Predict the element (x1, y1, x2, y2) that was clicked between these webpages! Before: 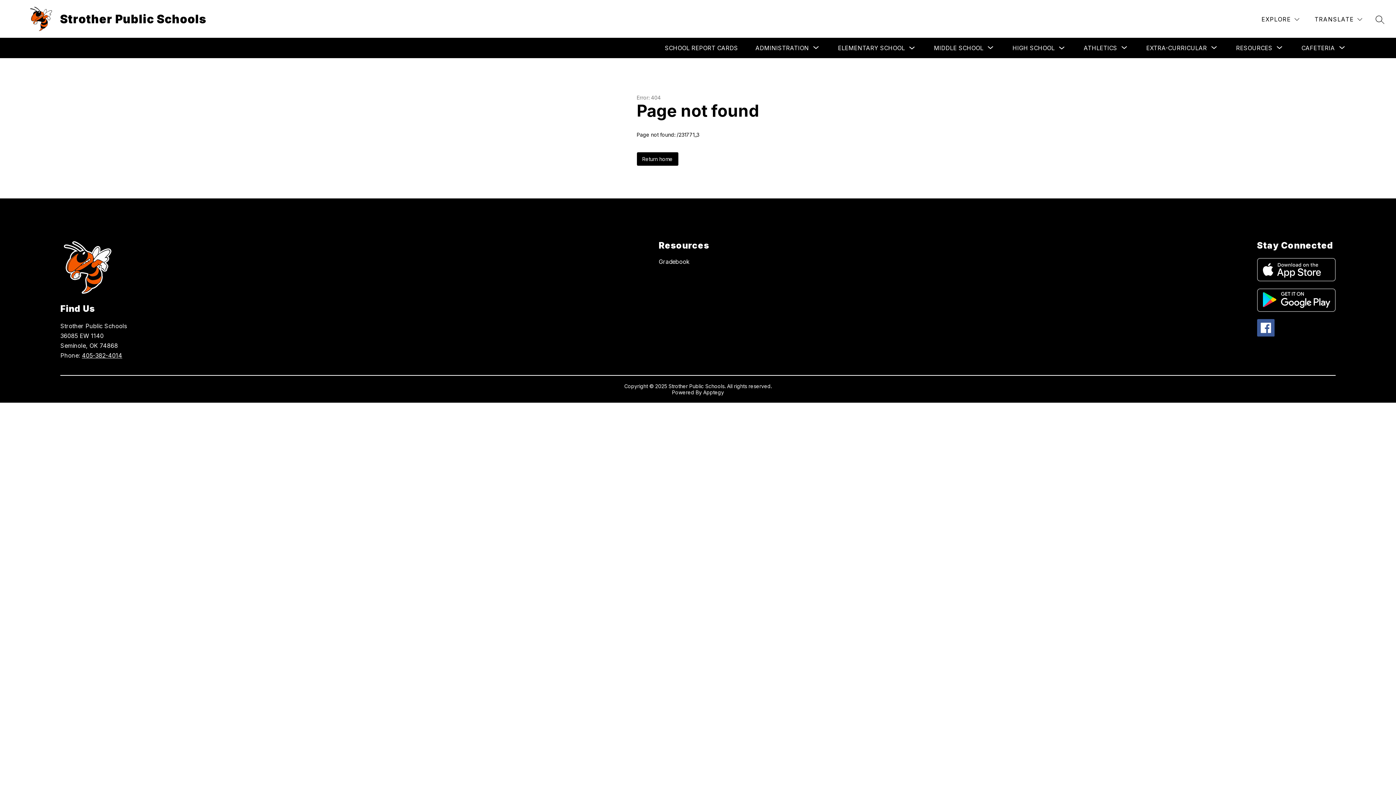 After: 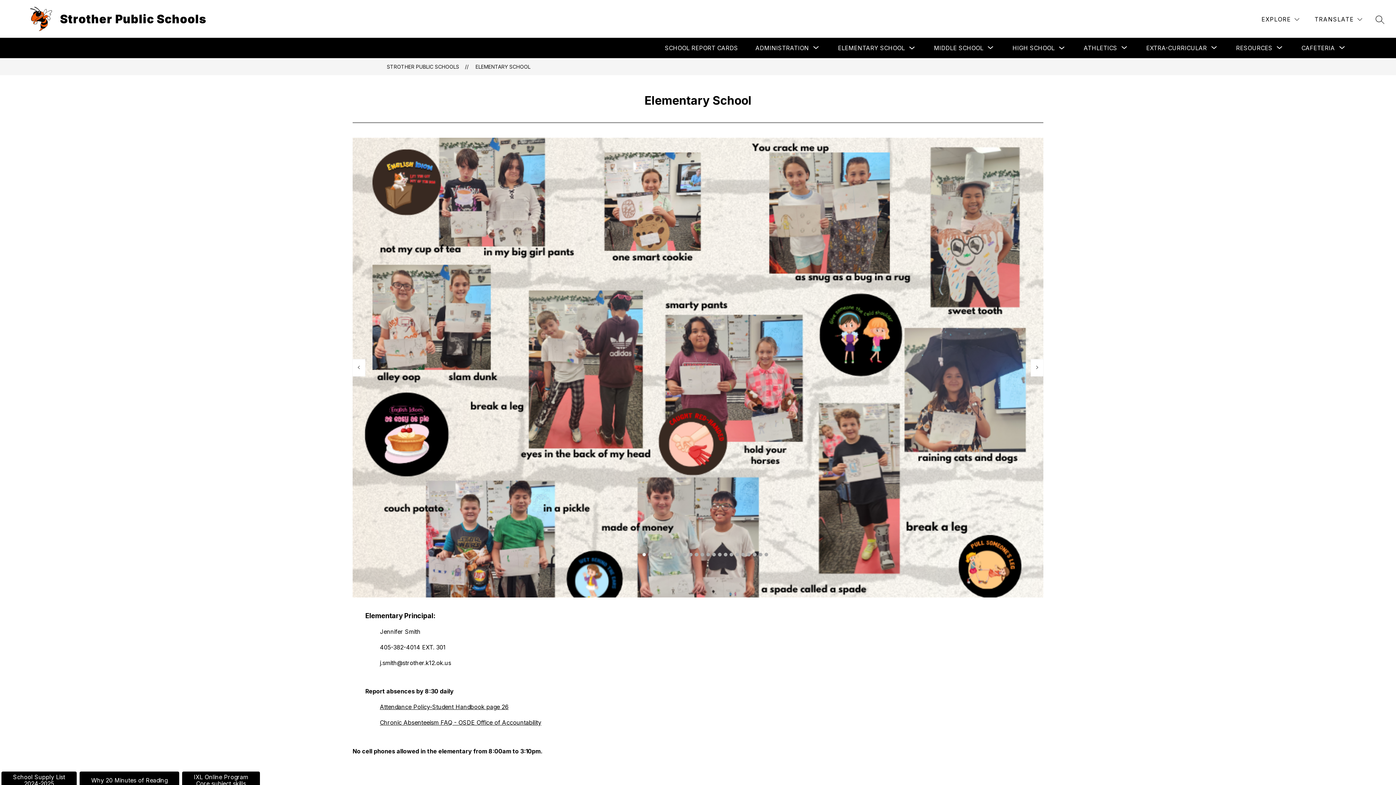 Action: label: ELEMENTARY SCHOOL bbox: (838, 44, 905, 51)